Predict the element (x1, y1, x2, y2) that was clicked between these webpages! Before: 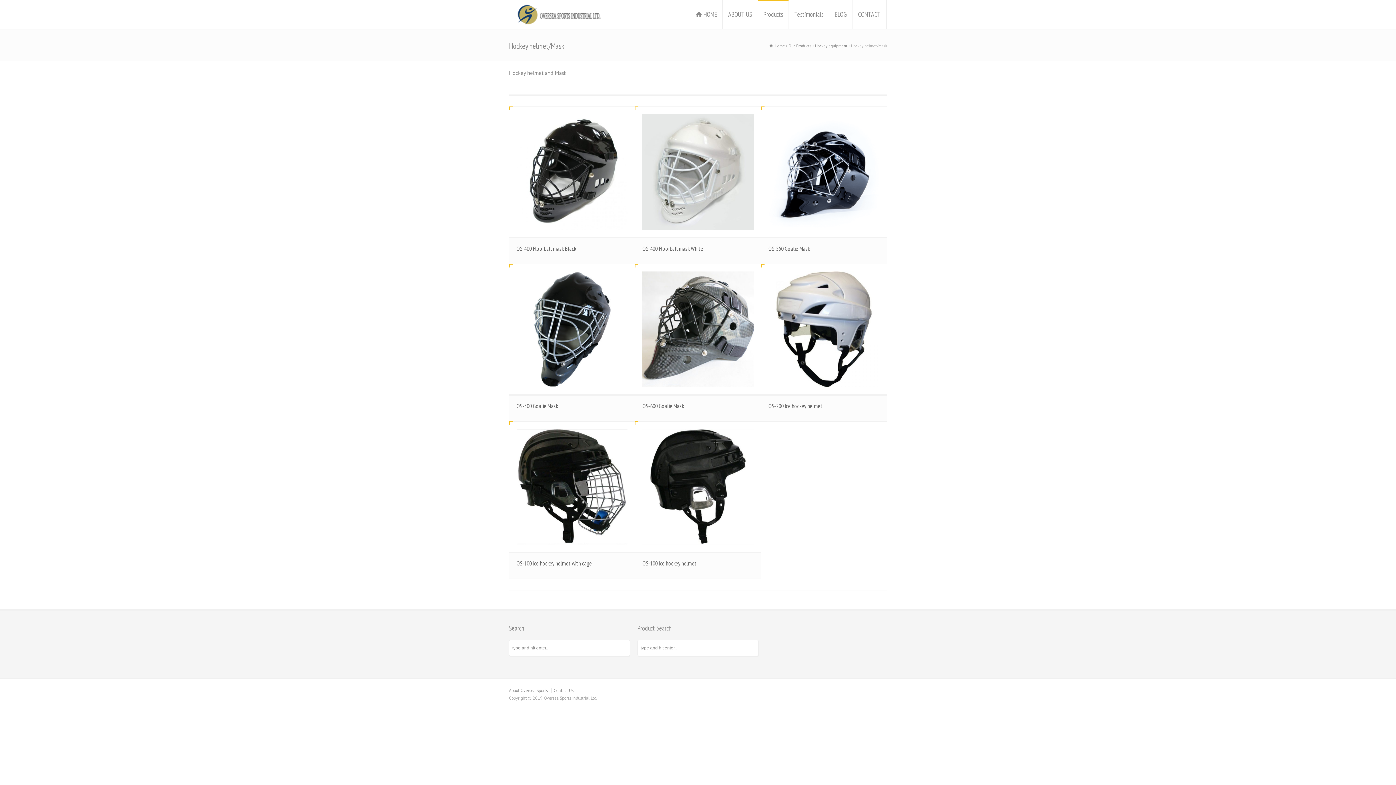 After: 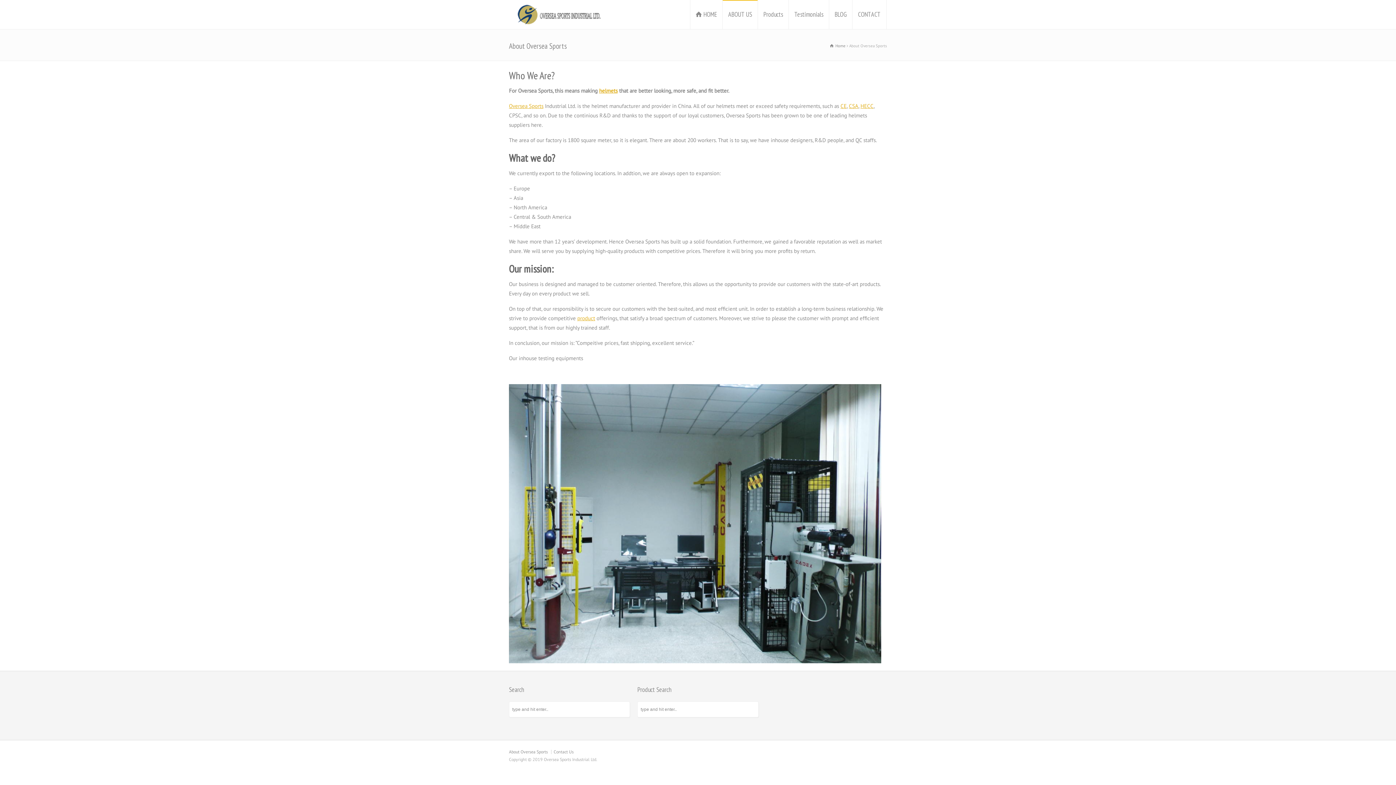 Action: label: ABOUT US bbox: (722, 0, 757, 29)